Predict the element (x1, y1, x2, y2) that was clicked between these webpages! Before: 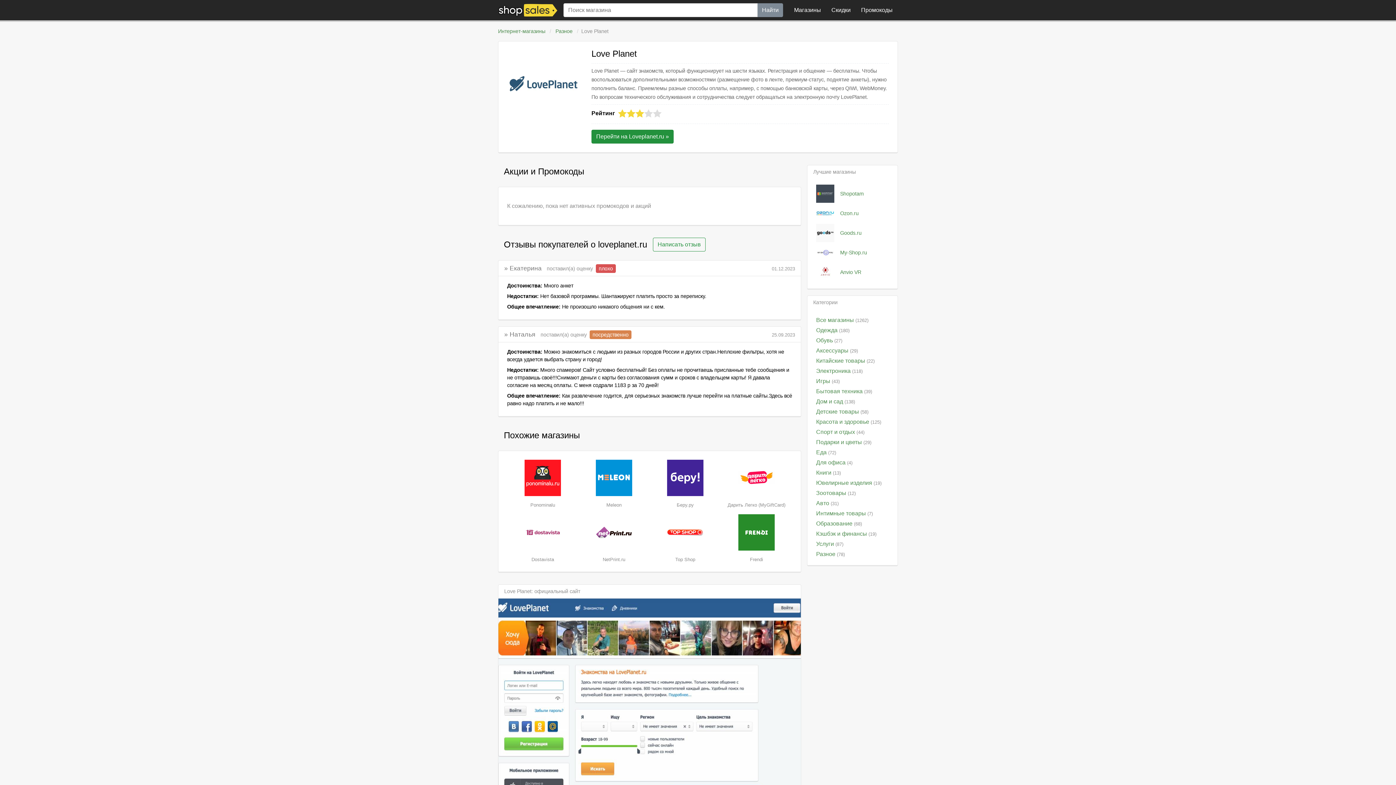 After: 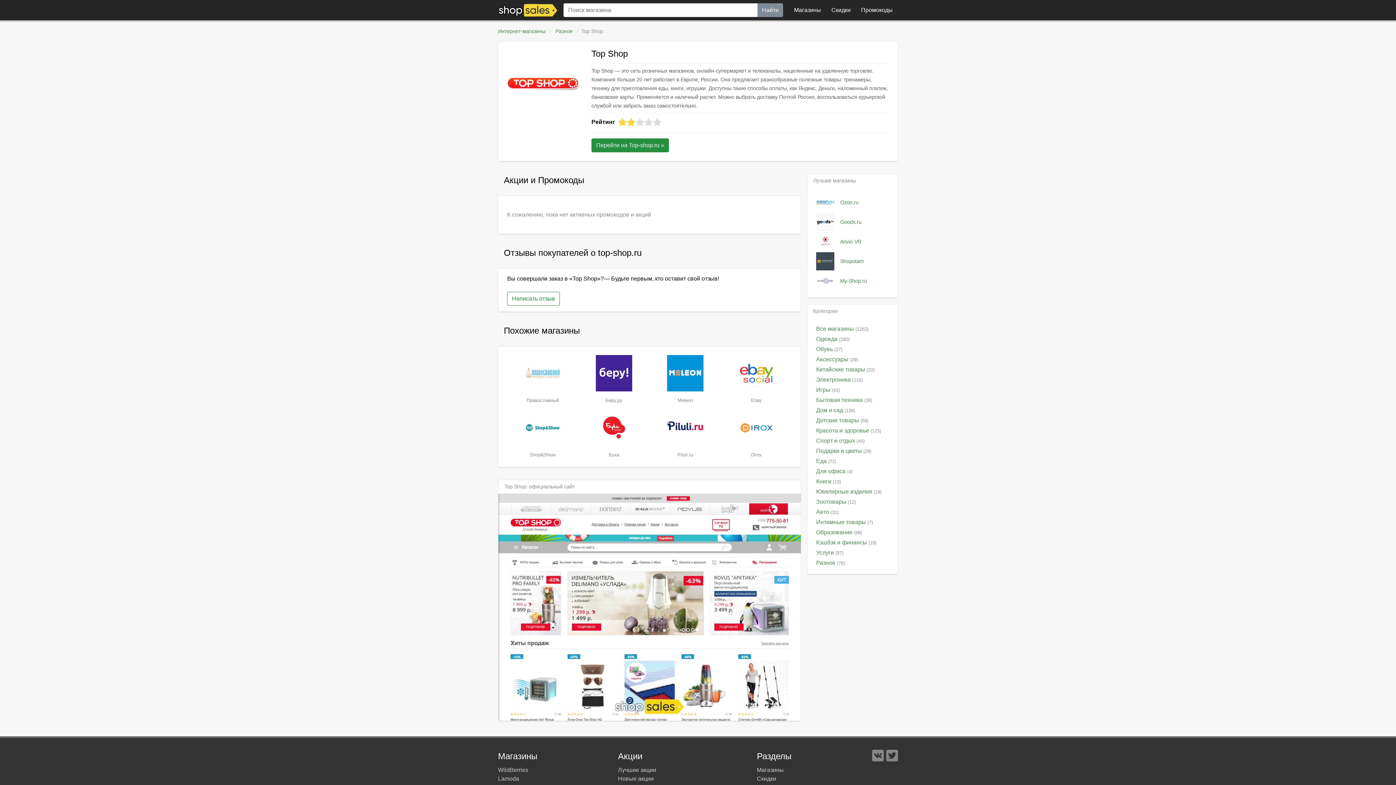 Action: bbox: (649, 511, 721, 556)